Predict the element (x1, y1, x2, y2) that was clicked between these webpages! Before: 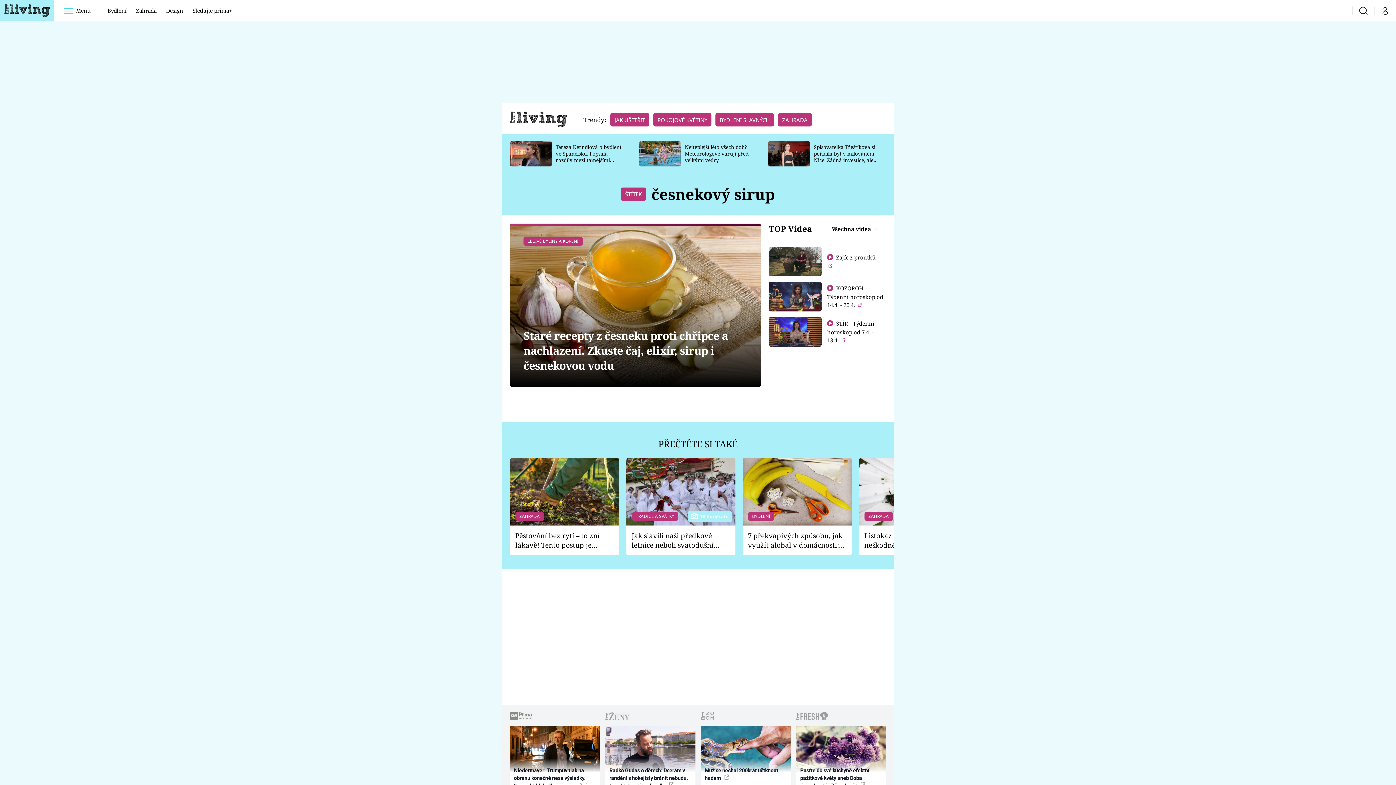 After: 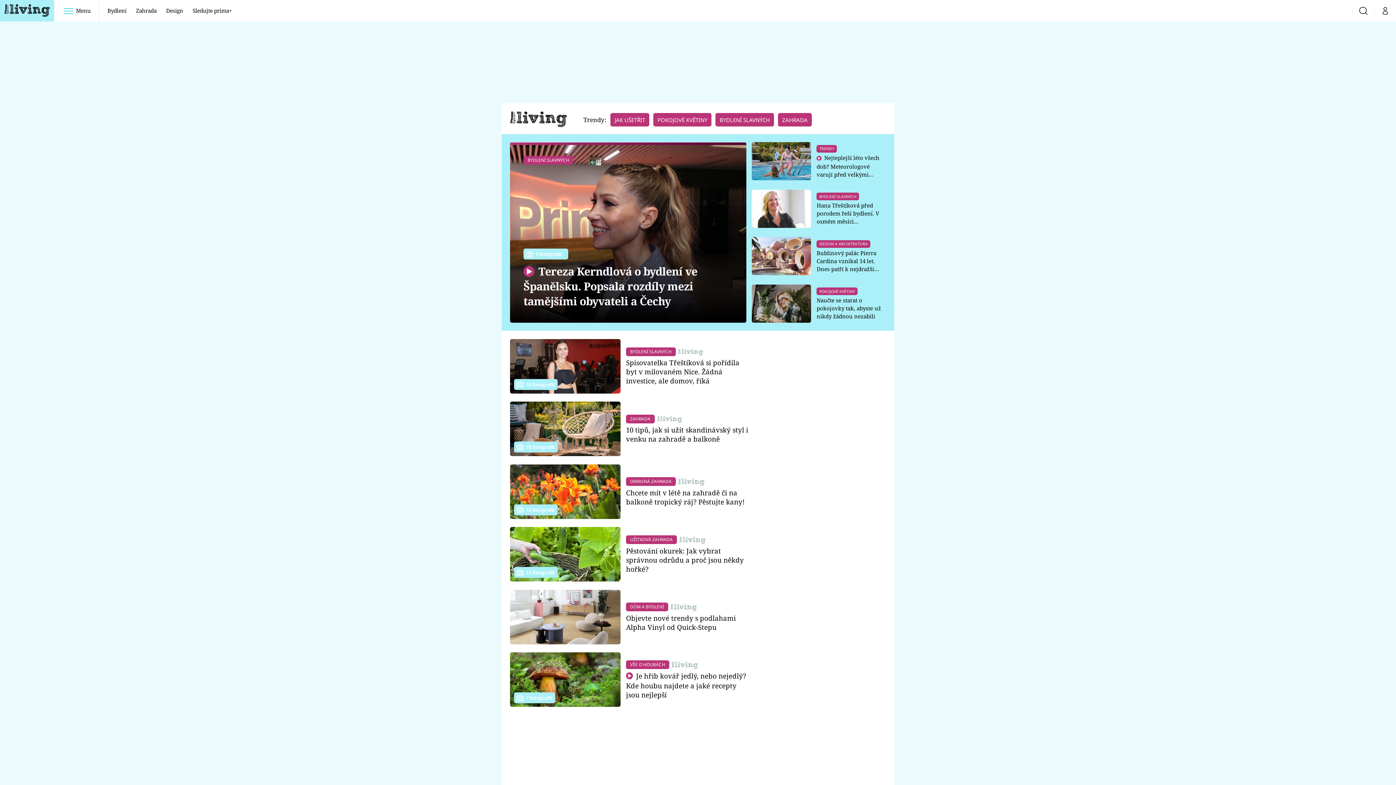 Action: bbox: (510, 110, 567, 127)